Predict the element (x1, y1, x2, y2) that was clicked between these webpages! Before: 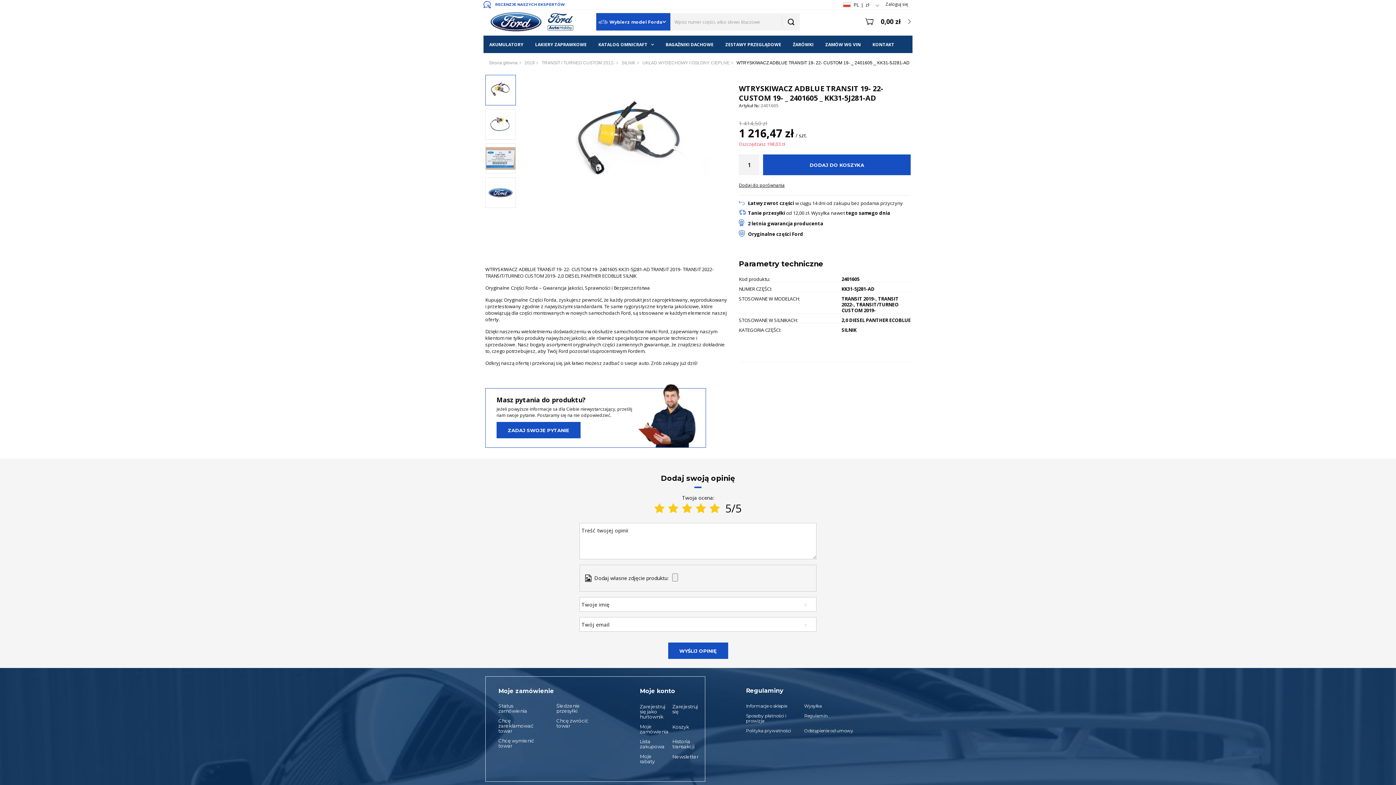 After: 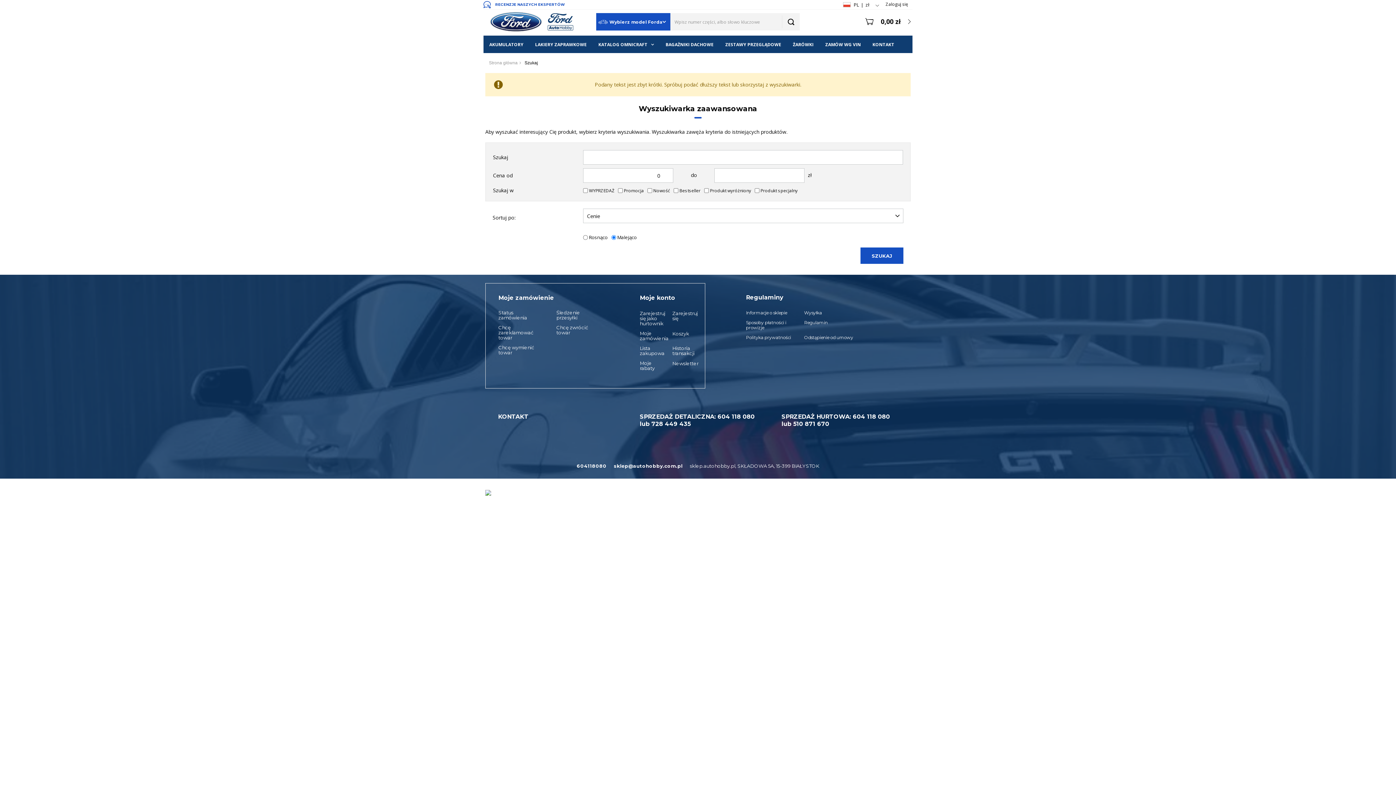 Action: bbox: (782, 15, 800, 28)